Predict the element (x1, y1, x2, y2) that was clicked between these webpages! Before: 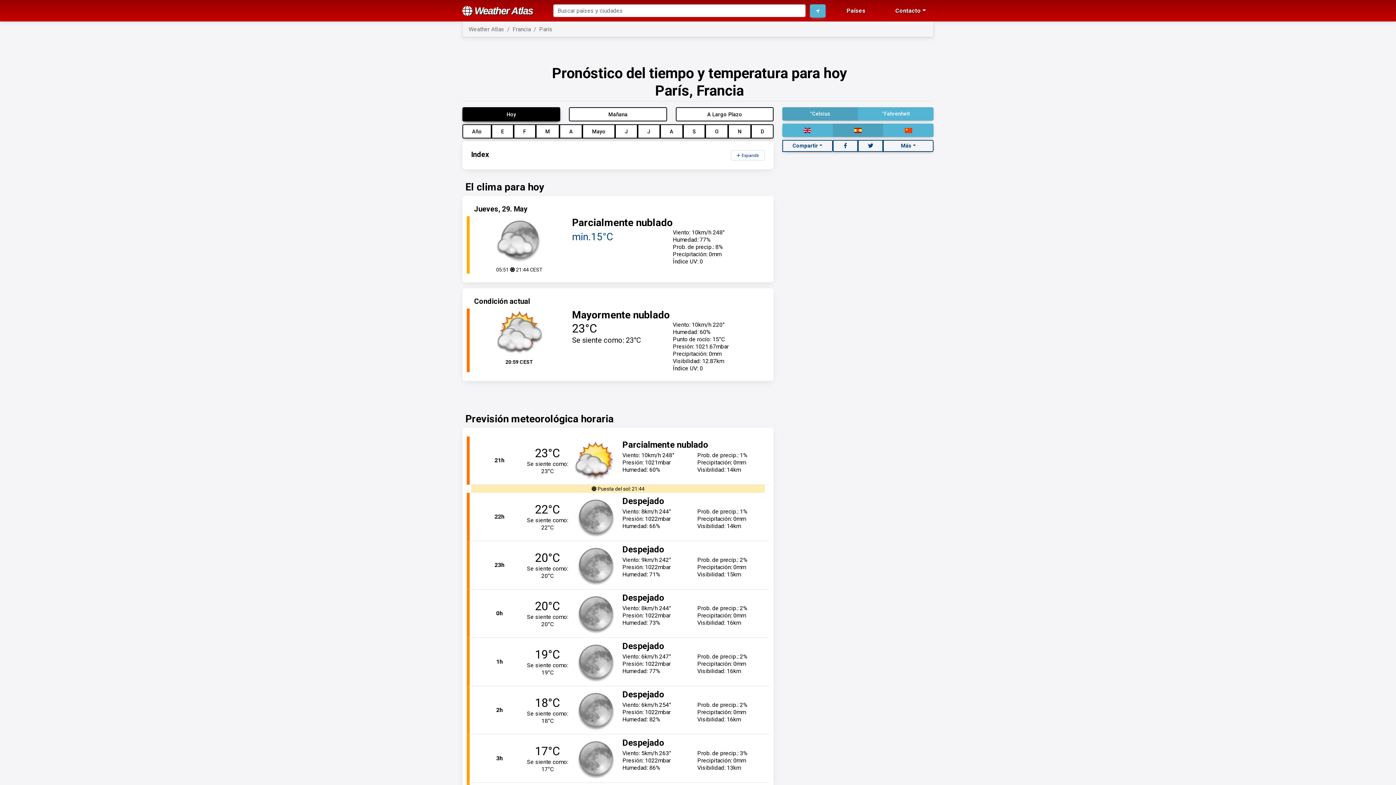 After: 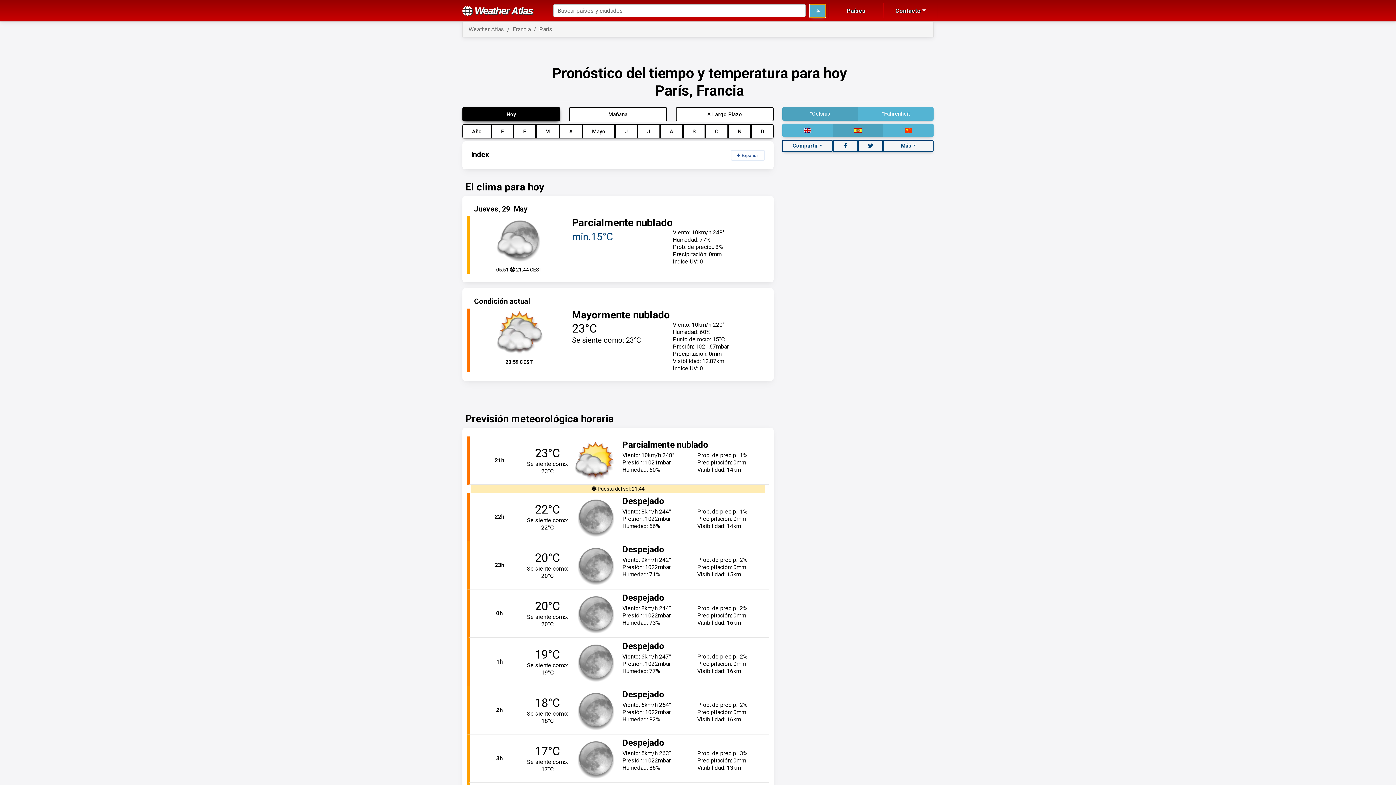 Action: bbox: (810, 4, 825, 17)